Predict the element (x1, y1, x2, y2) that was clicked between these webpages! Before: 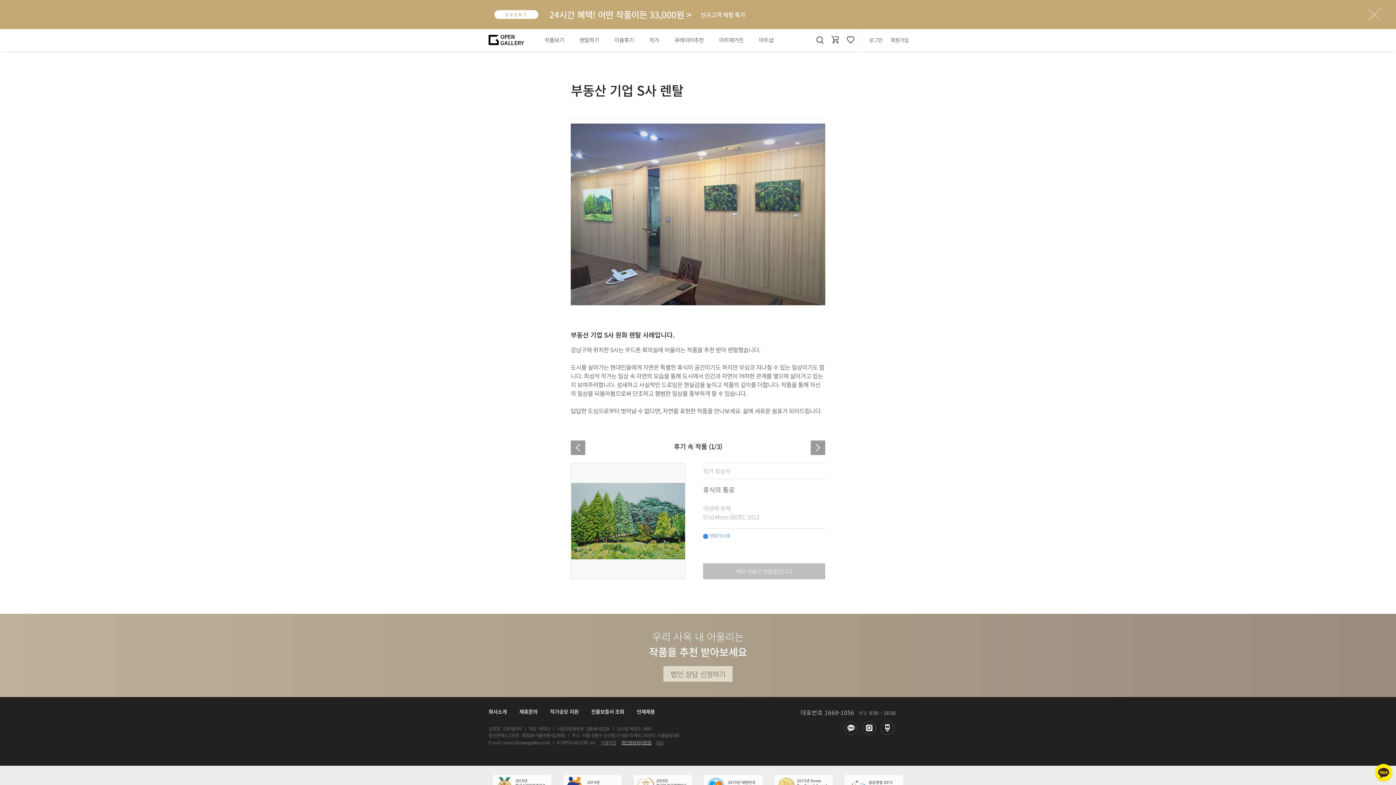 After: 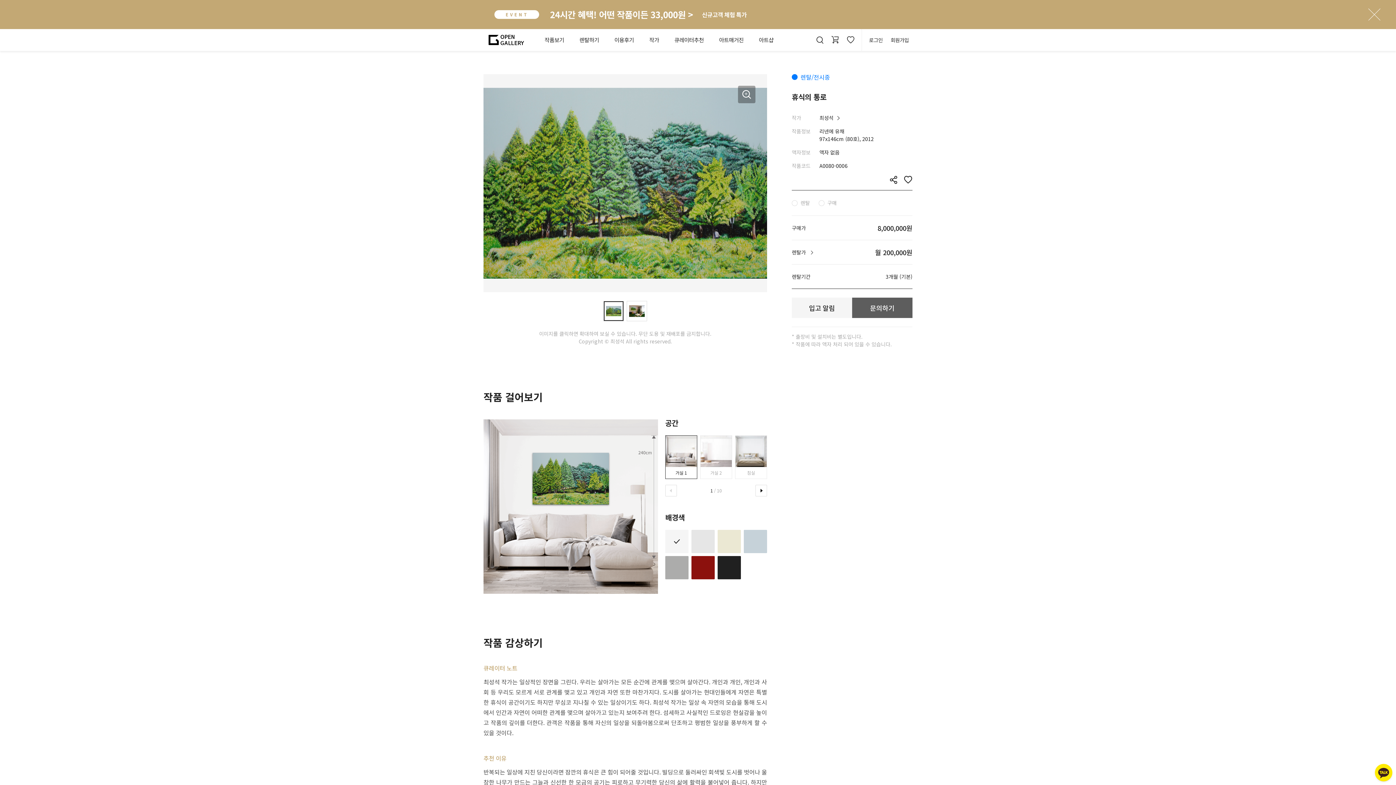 Action: label: 해당 작품은 렌탈중입니다 bbox: (703, 563, 825, 579)